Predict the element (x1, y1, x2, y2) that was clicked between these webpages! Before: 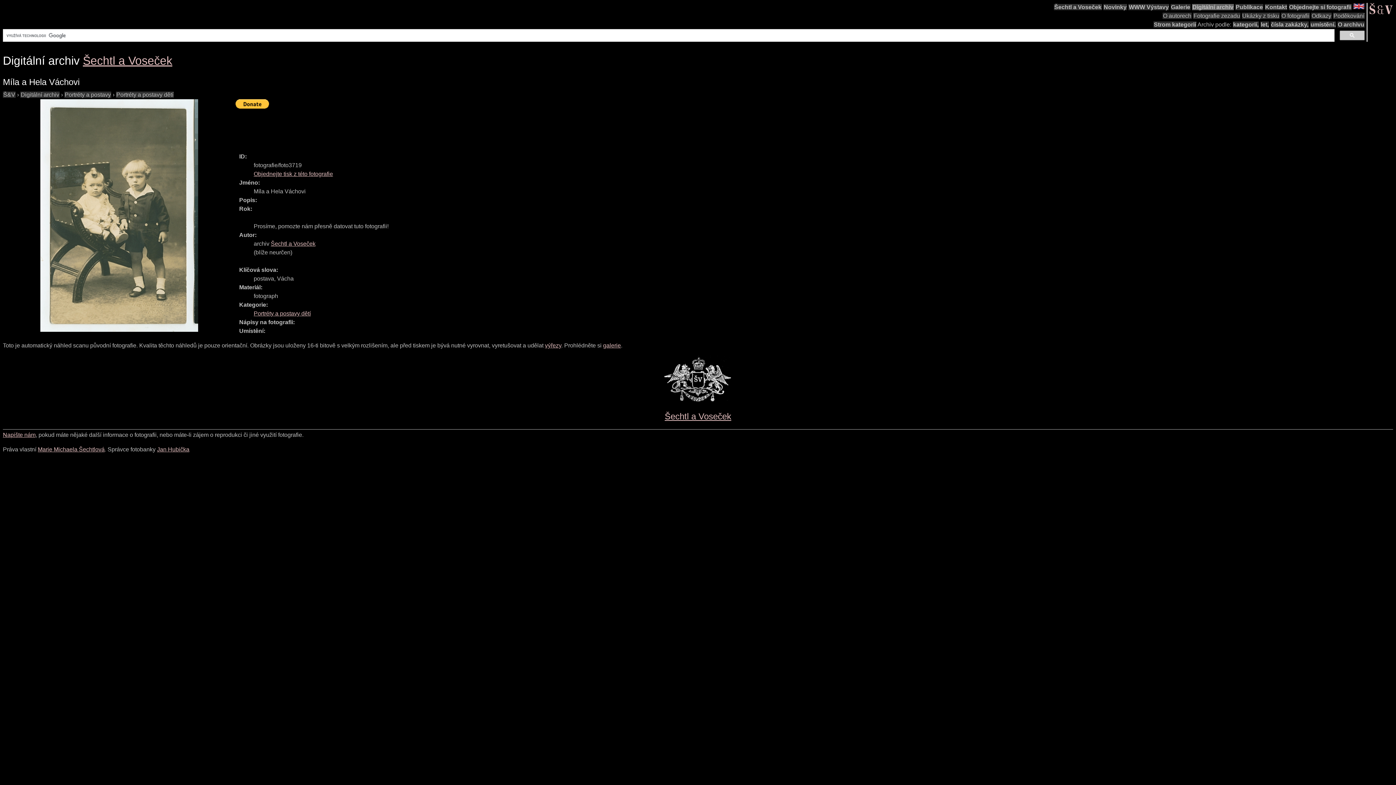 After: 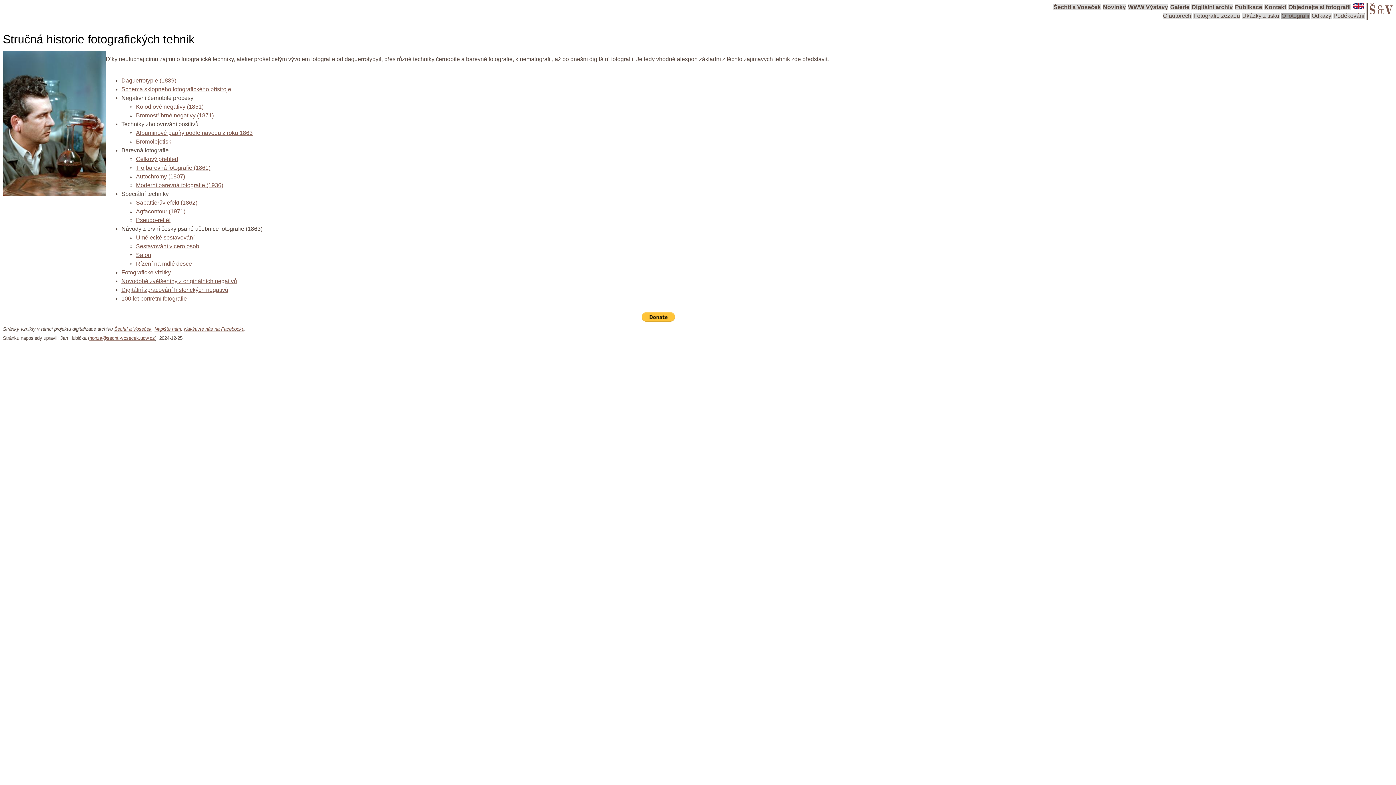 Action: label: O fotografii bbox: (1281, 12, 1310, 18)